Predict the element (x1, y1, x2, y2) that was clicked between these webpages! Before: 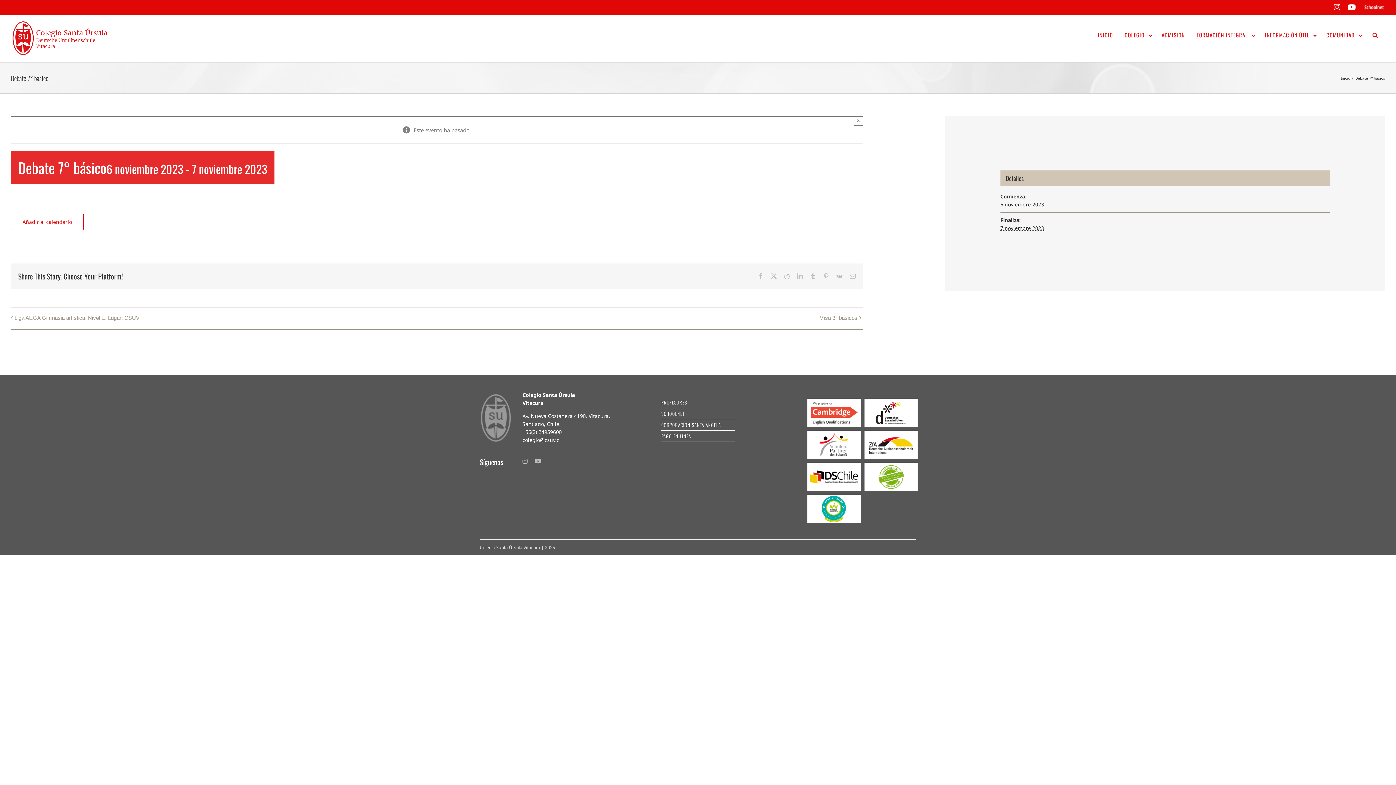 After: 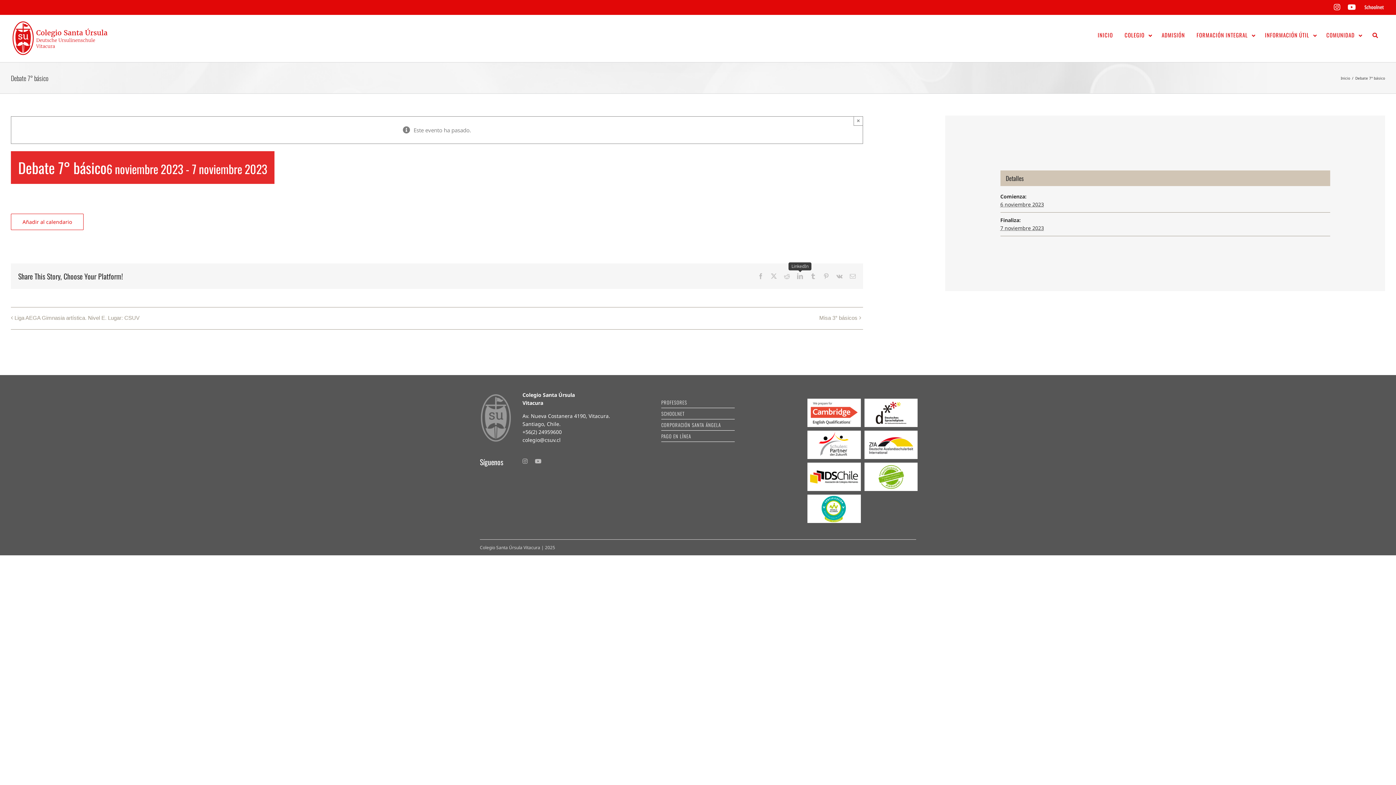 Action: bbox: (797, 273, 803, 279) label: LinkedIn